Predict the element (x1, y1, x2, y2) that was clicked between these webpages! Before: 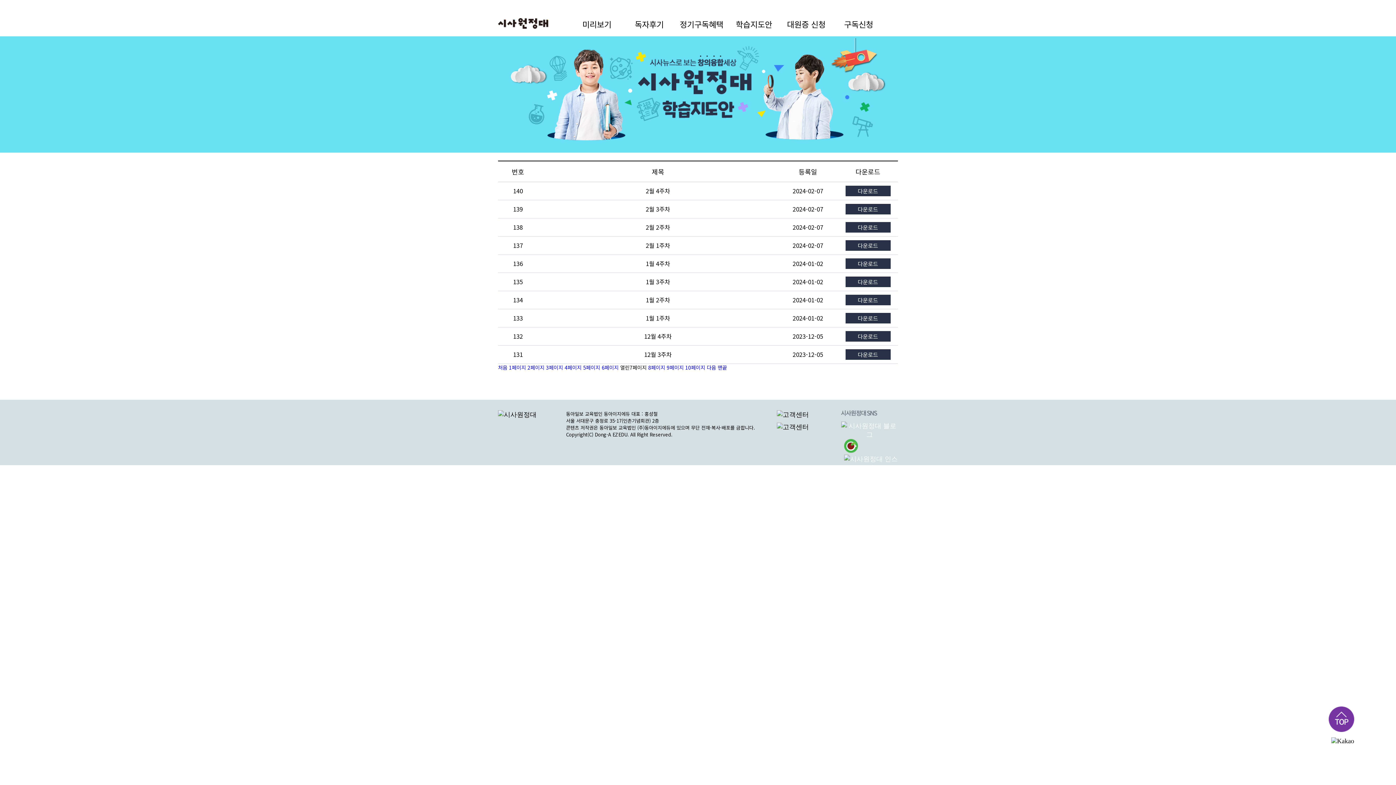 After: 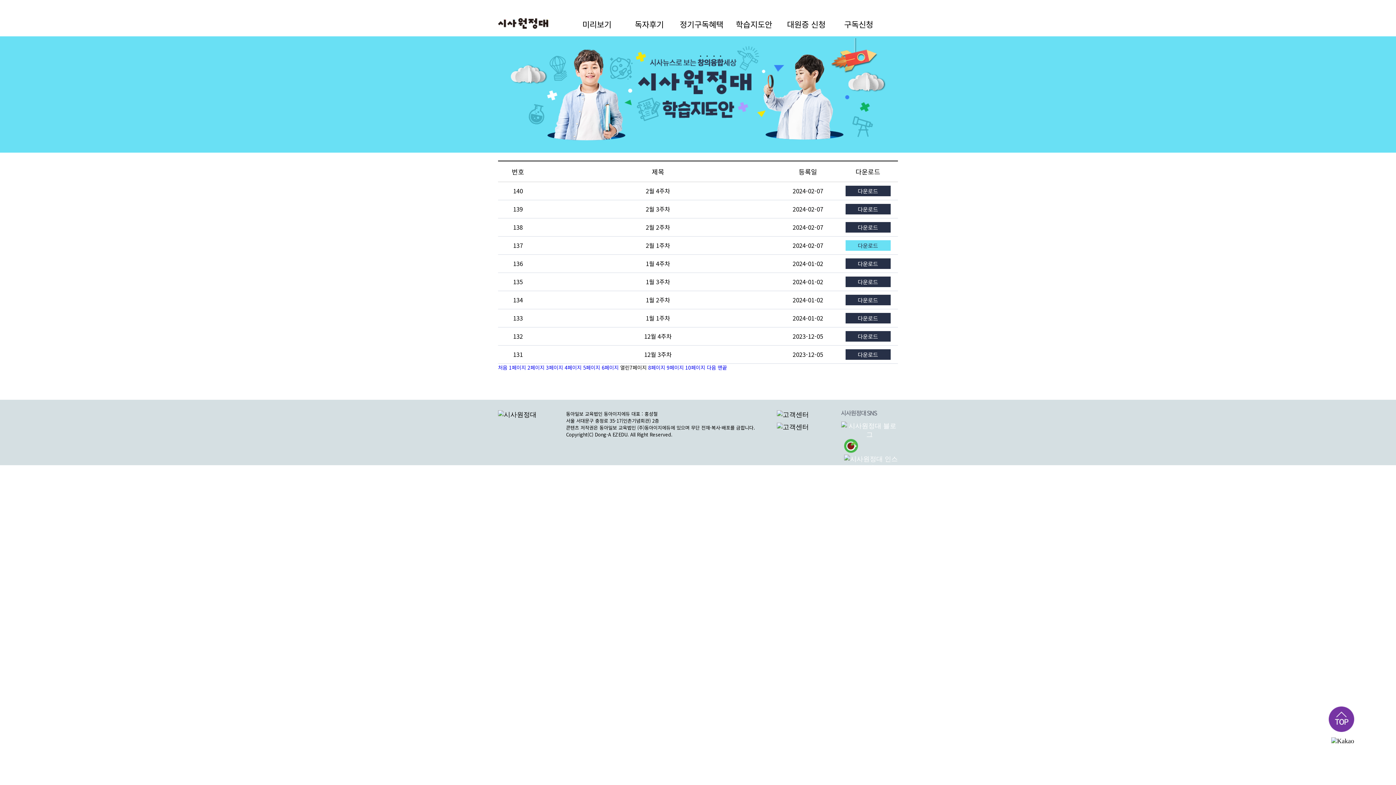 Action: bbox: (845, 240, 890, 250) label: 다운로드